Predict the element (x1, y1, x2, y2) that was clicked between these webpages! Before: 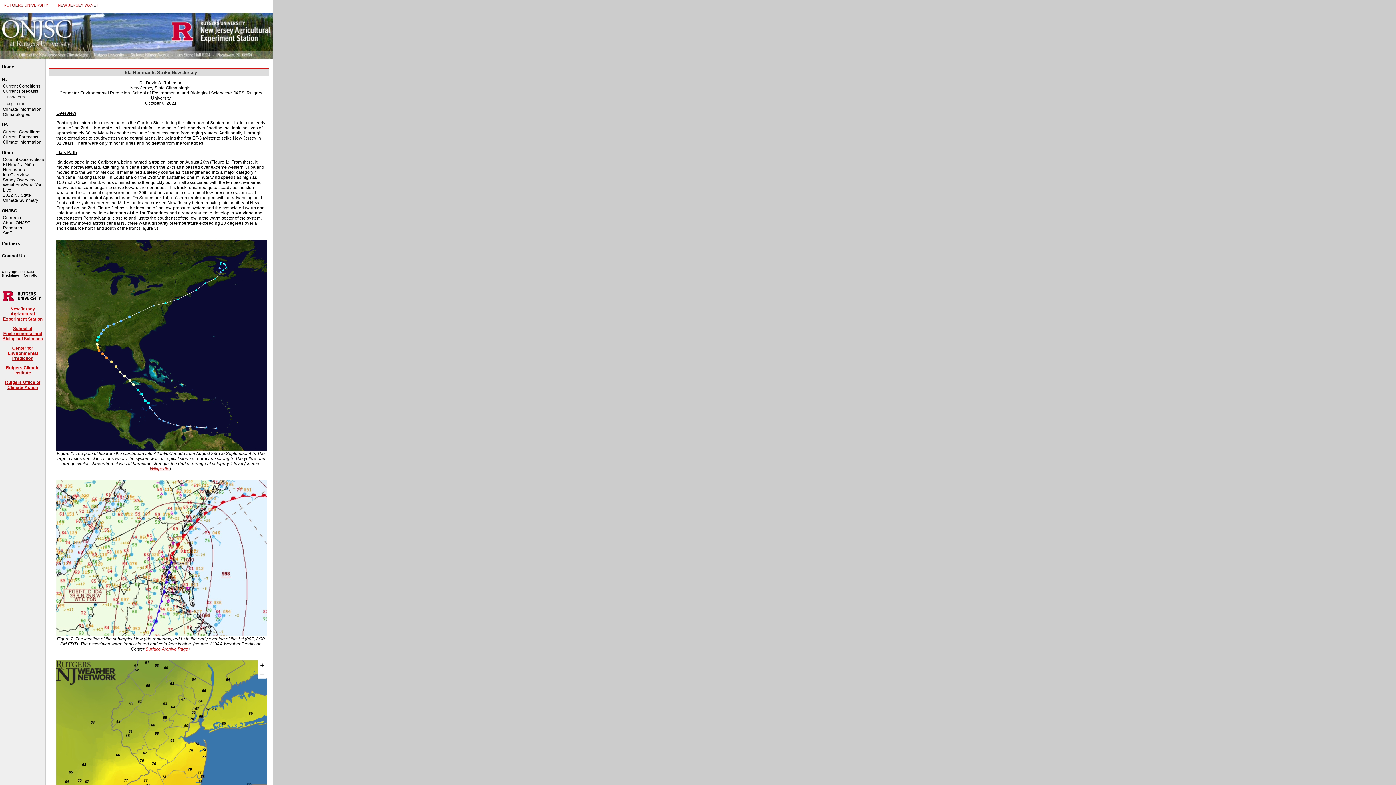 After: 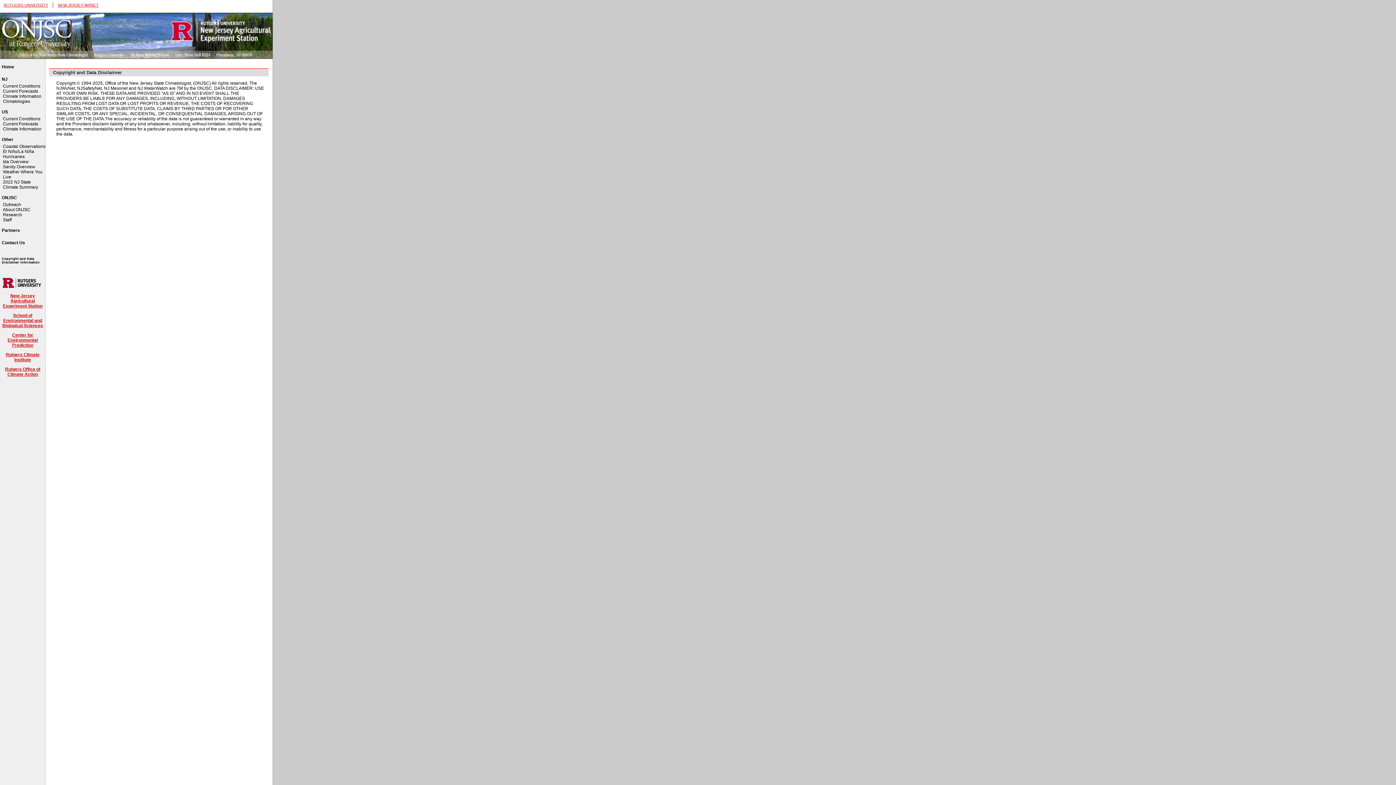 Action: label: Copyright and Data
Disclaimer Information bbox: (1, 270, 39, 277)